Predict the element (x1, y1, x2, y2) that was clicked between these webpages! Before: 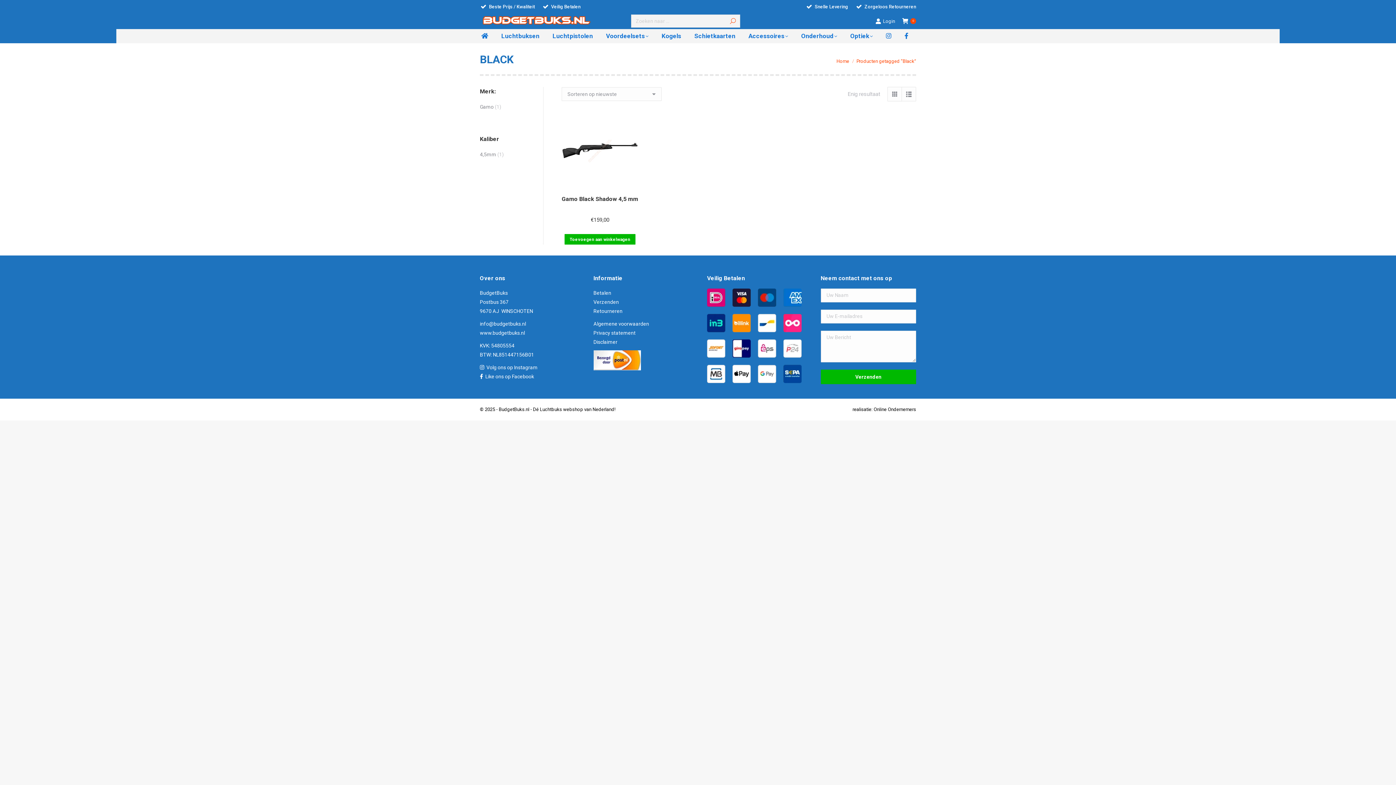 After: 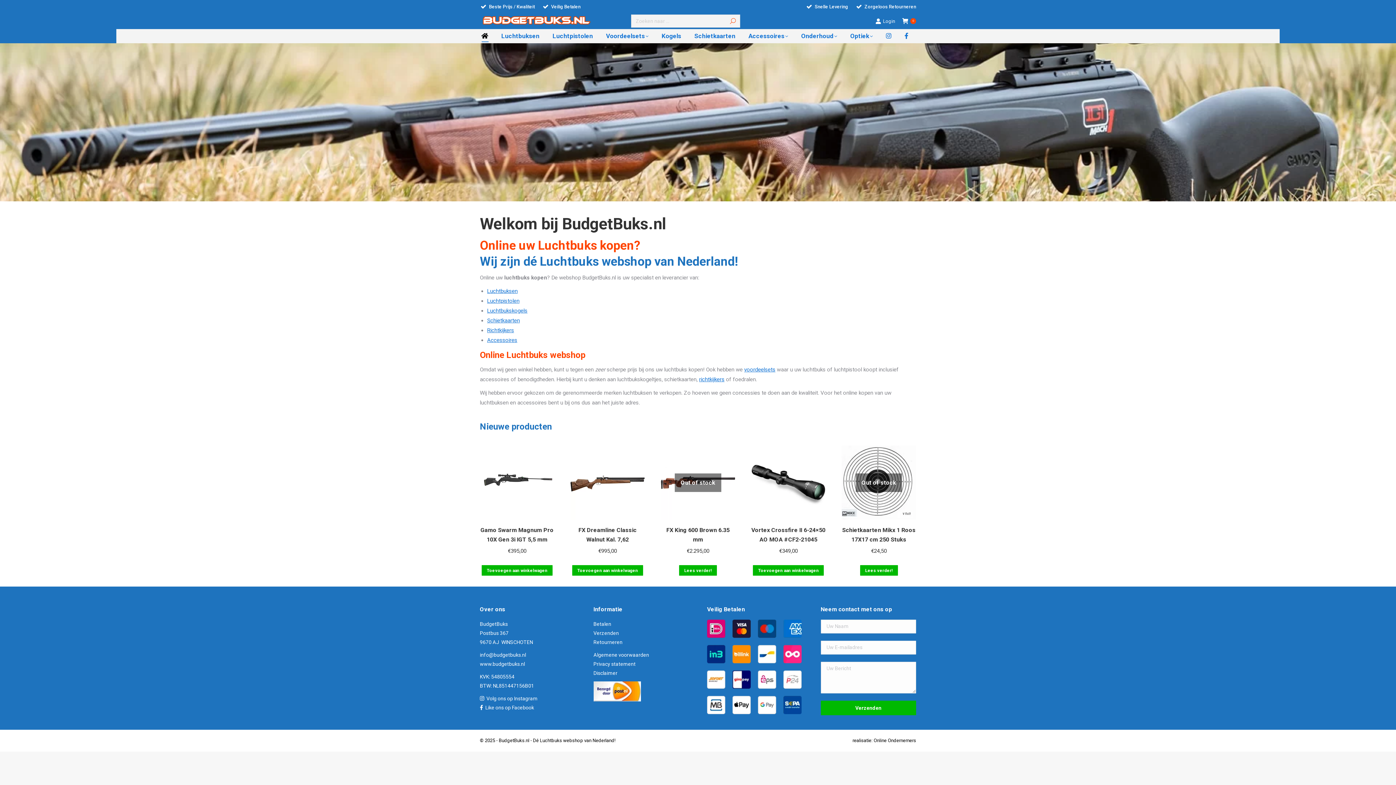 Action: bbox: (836, 58, 849, 63) label: Home